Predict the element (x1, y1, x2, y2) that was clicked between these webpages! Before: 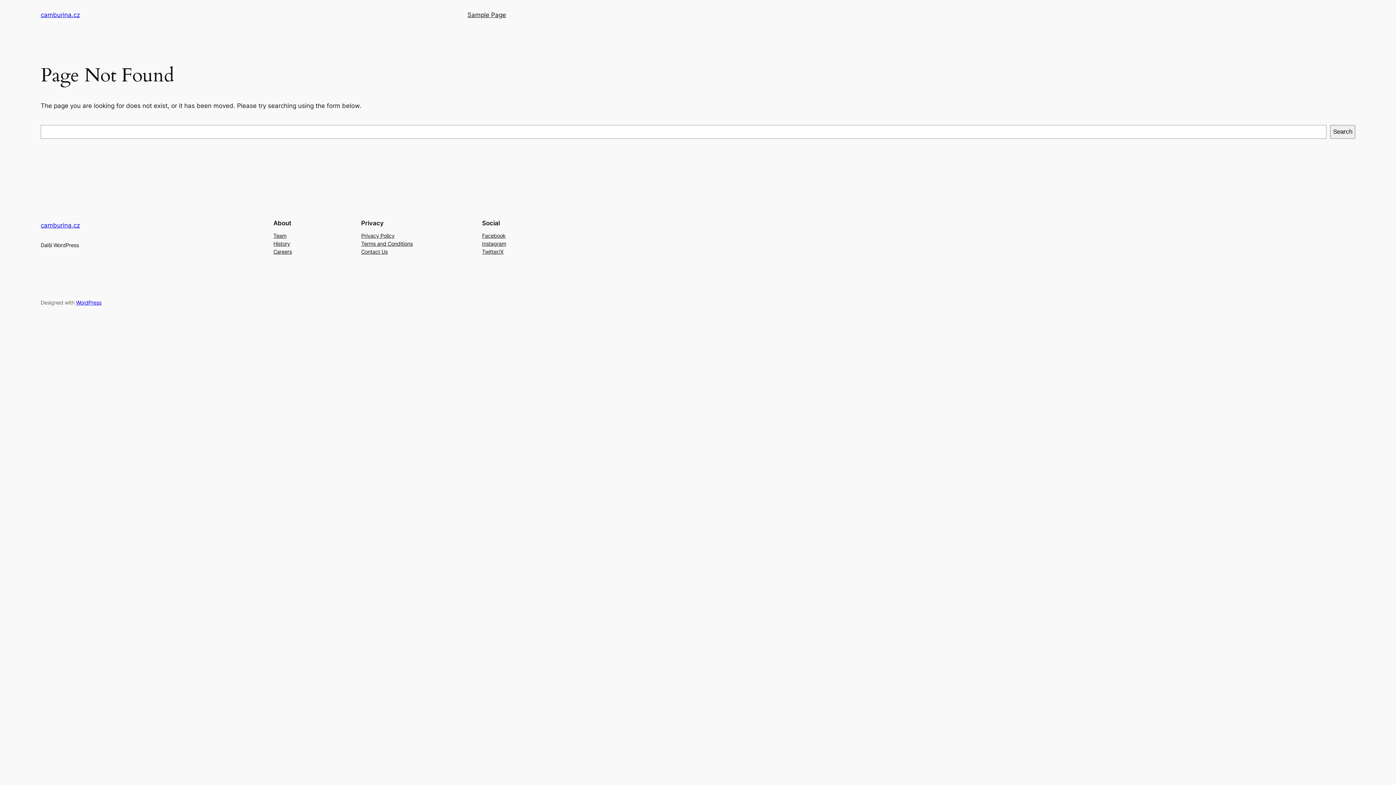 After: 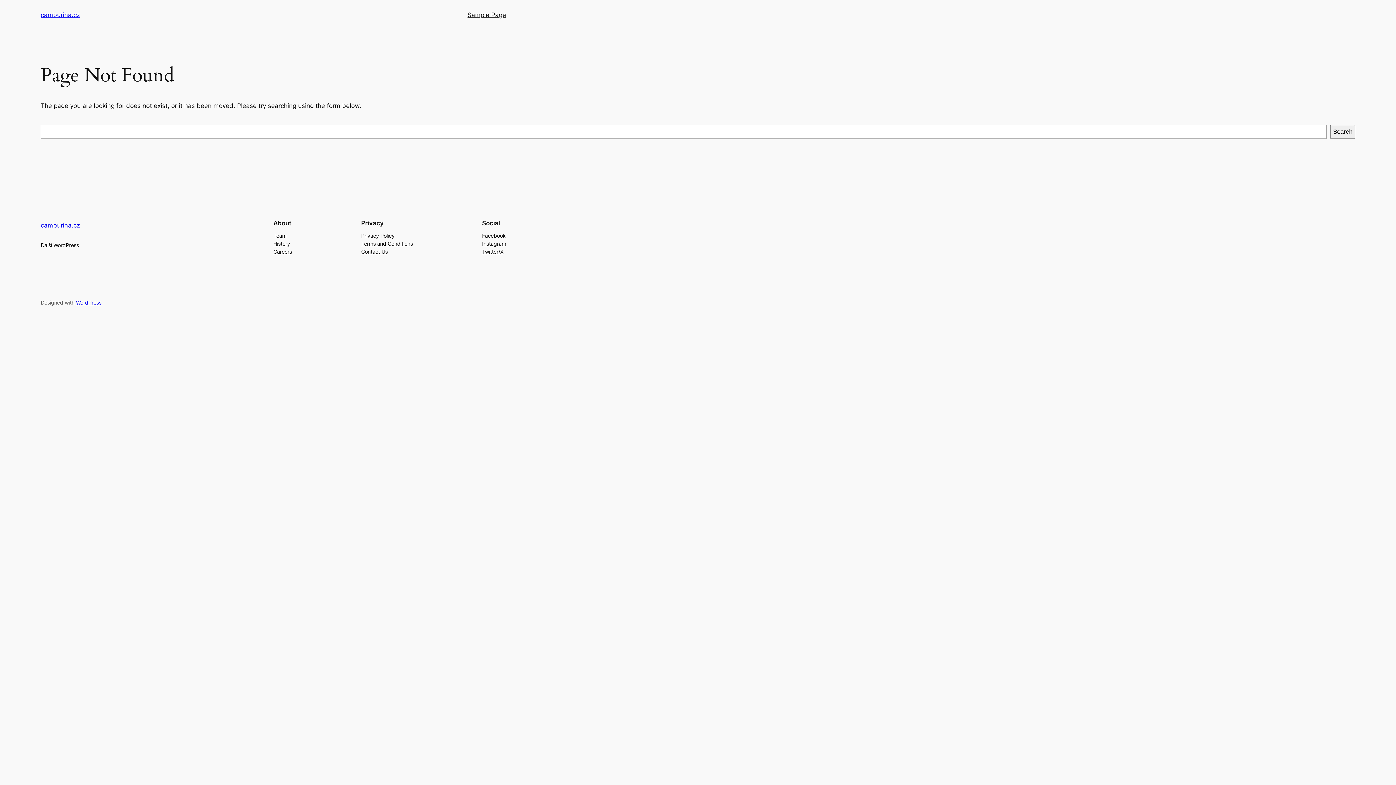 Action: label: History bbox: (273, 239, 290, 247)